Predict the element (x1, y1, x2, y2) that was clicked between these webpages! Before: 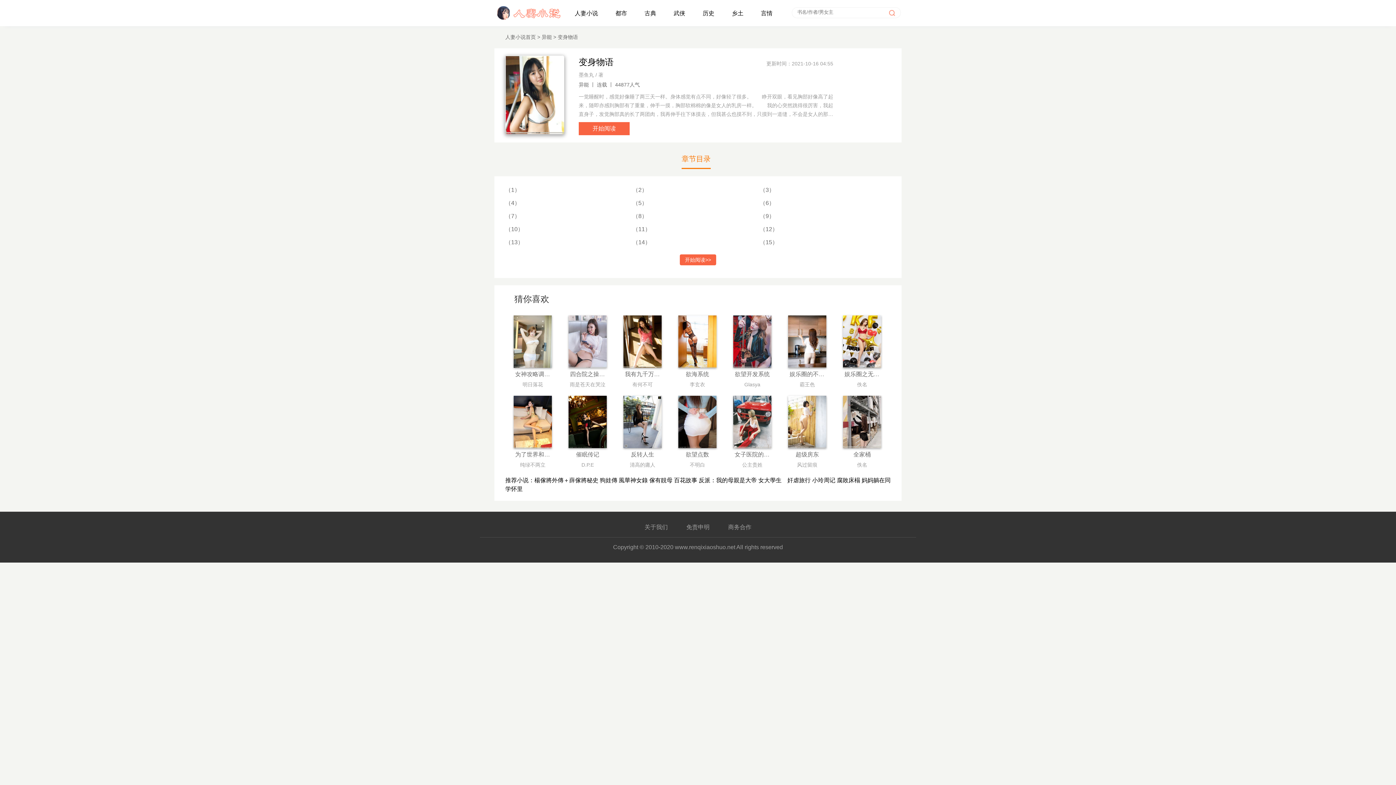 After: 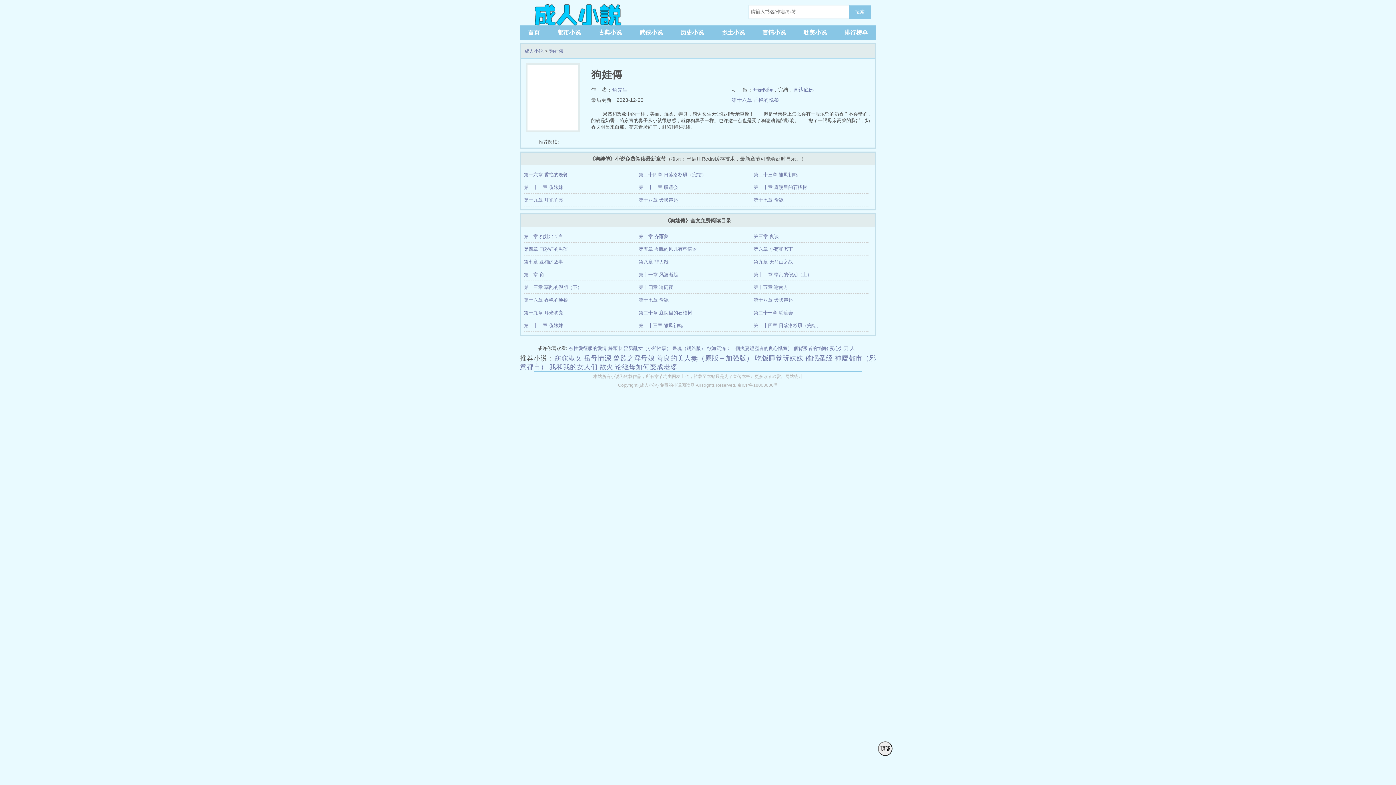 Action: label: 狗娃傳 bbox: (600, 477, 617, 483)